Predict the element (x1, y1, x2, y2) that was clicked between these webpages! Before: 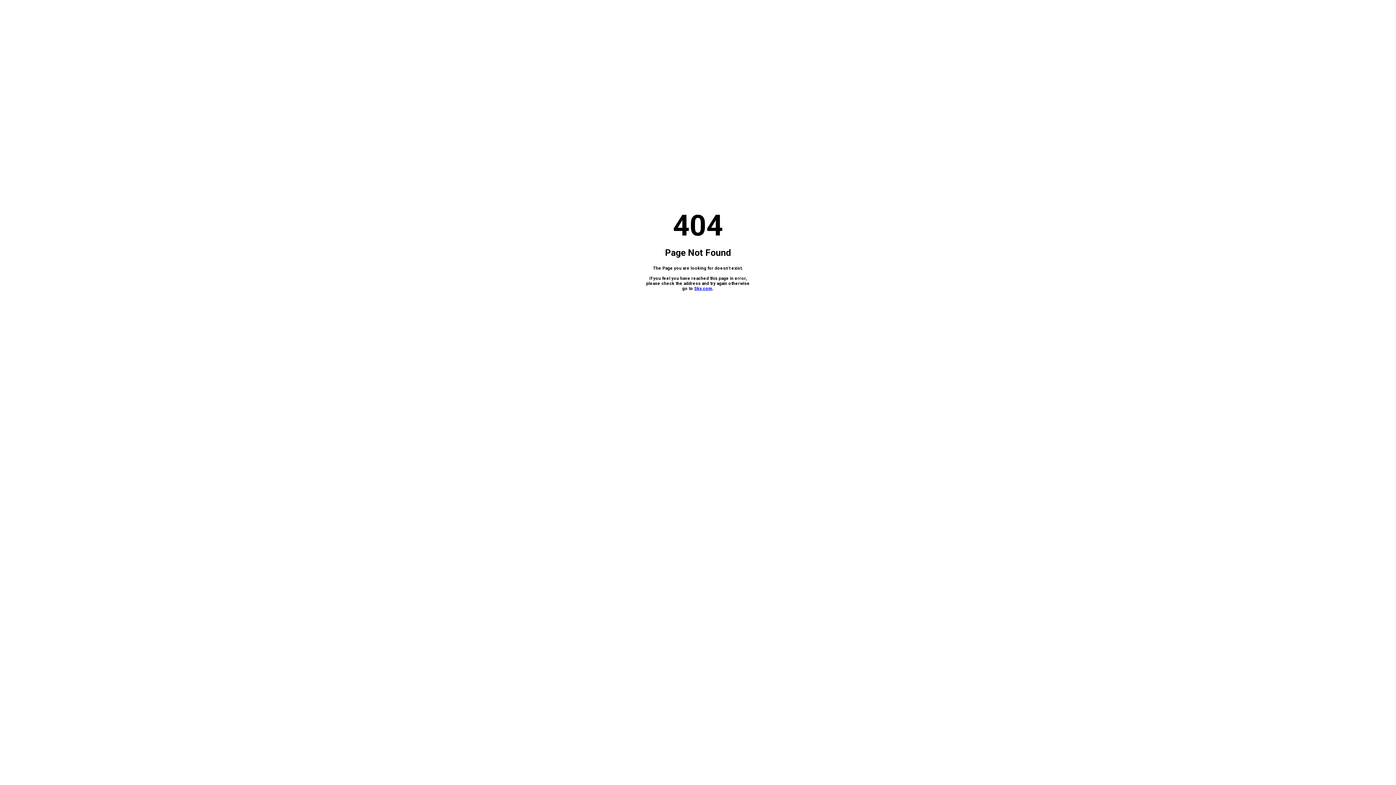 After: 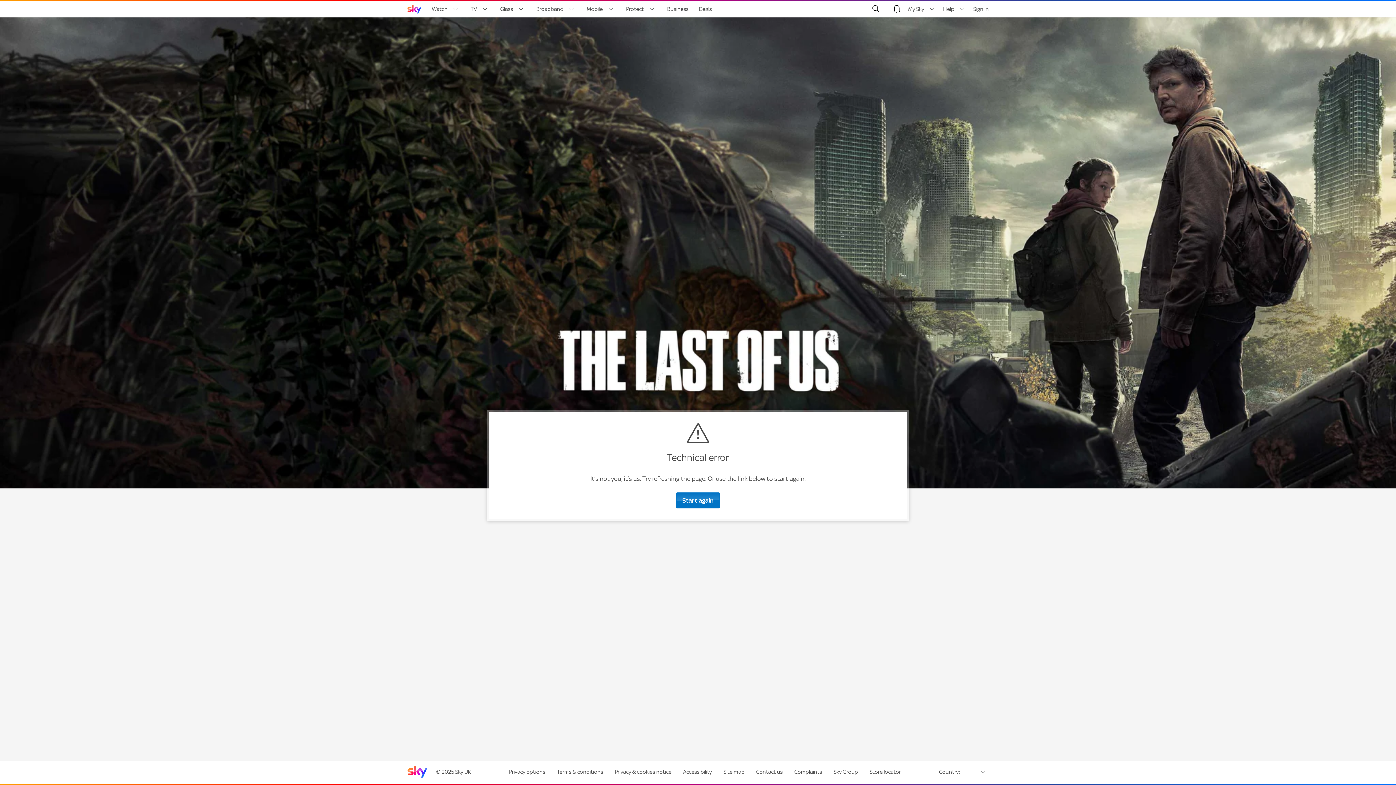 Action: bbox: (694, 286, 712, 291) label: Sky.com